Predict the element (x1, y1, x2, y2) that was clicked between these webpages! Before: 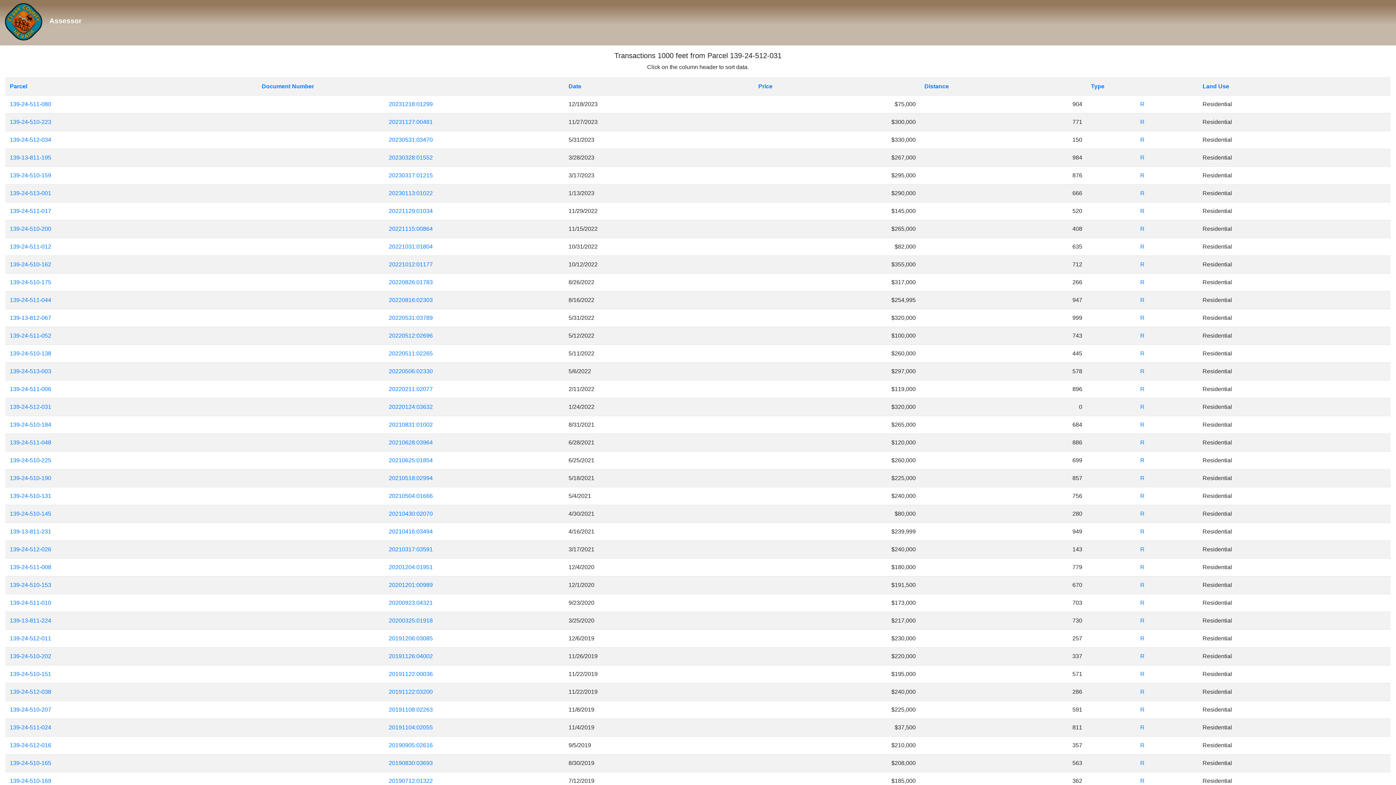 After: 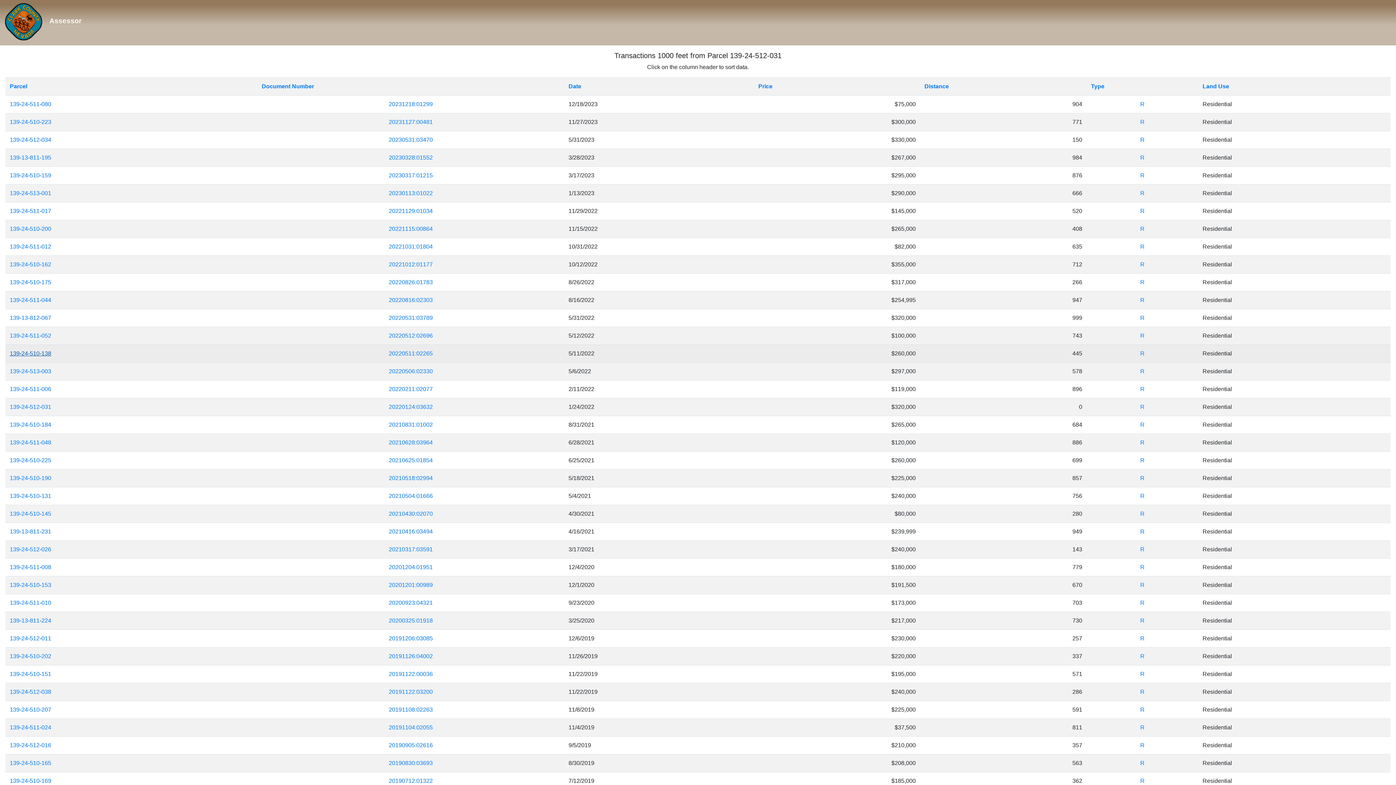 Action: bbox: (9, 350, 51, 356) label: 139-24-510-138